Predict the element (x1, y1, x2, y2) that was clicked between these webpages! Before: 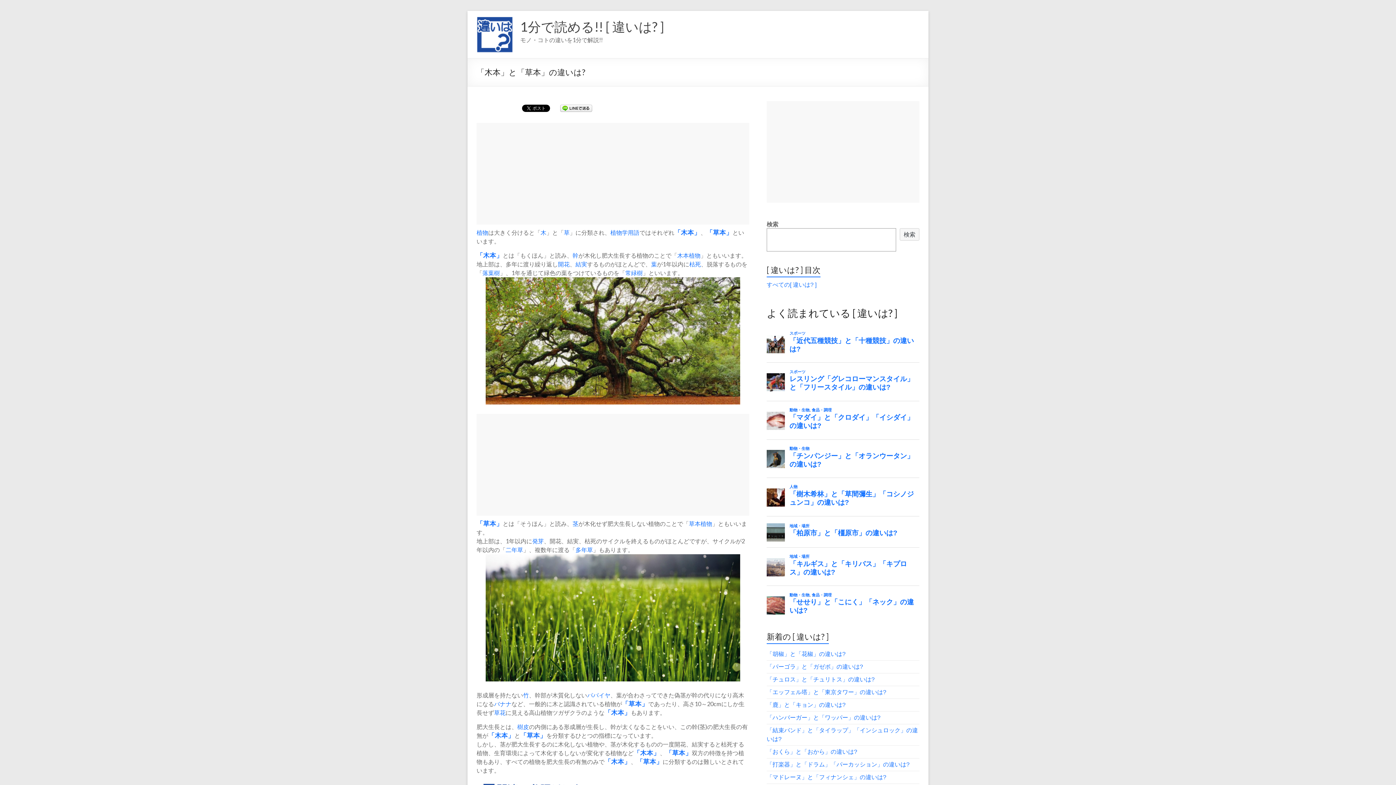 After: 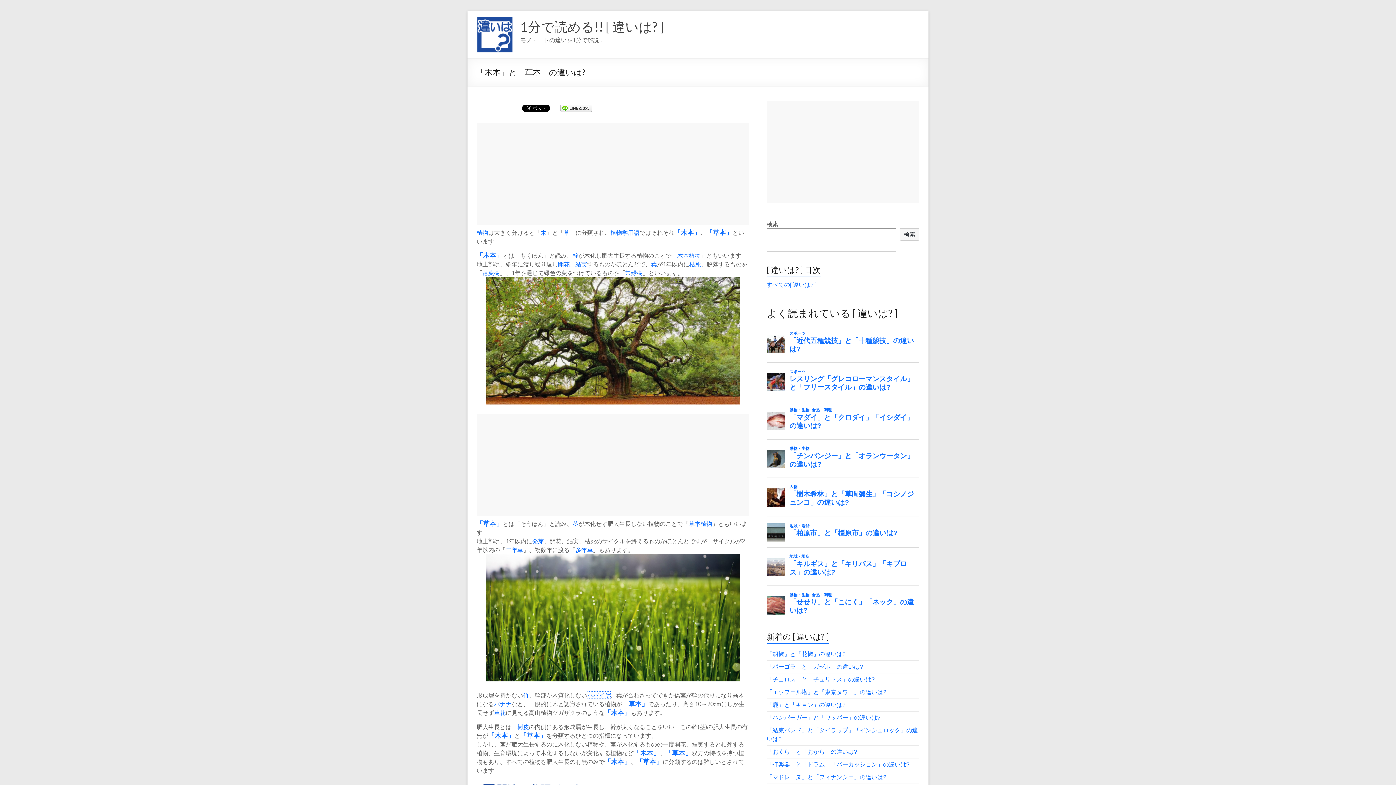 Action: label: パパイヤ bbox: (587, 692, 610, 698)